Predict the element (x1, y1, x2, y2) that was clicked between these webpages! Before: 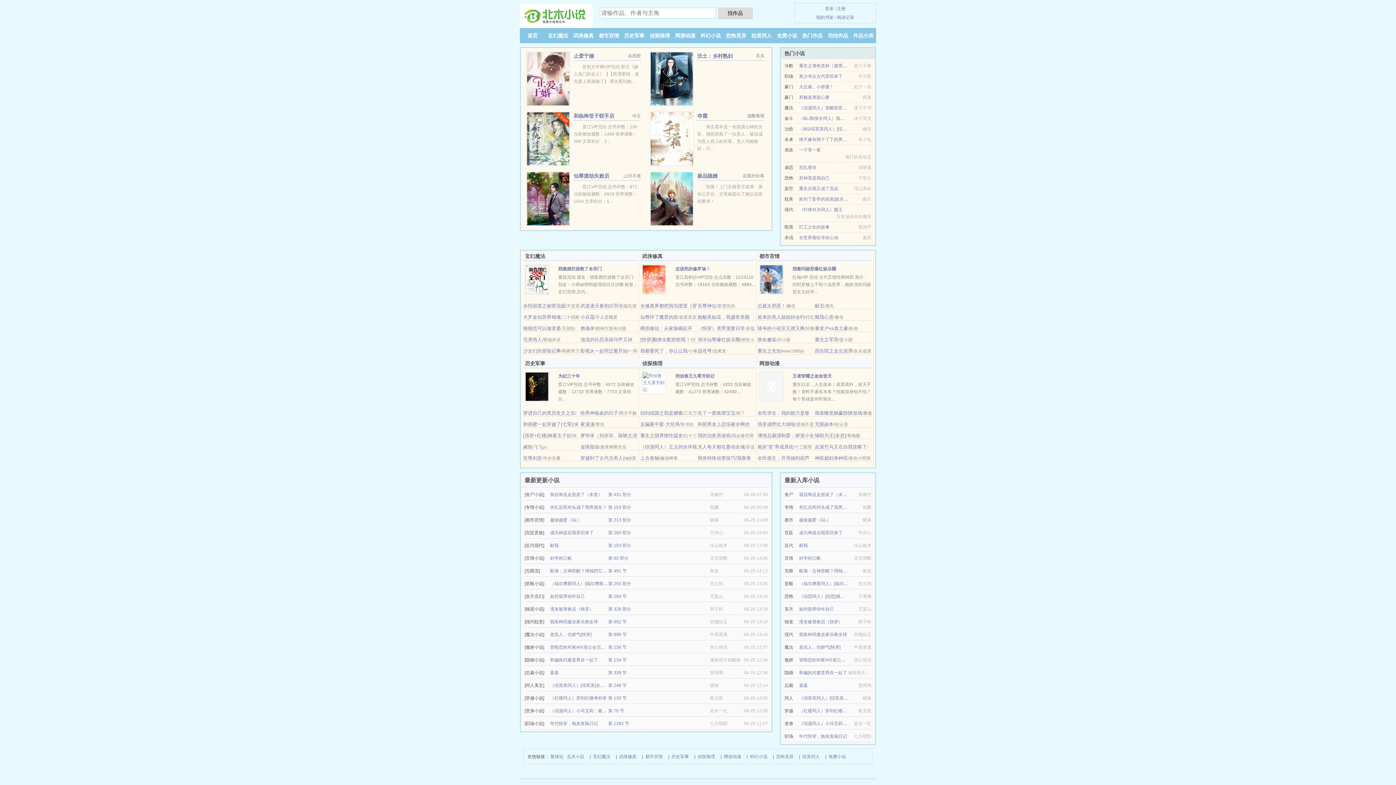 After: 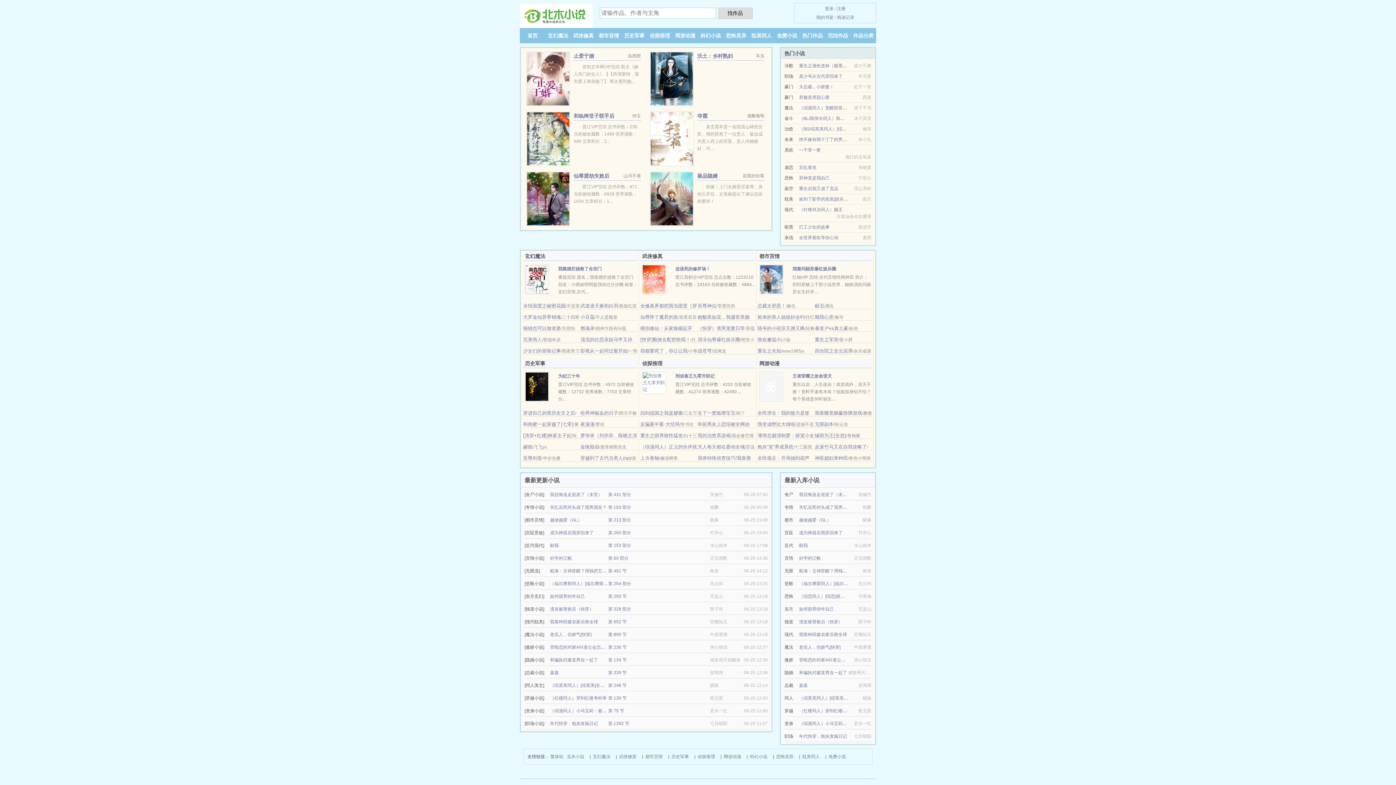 Action: bbox: (759, 276, 783, 281)